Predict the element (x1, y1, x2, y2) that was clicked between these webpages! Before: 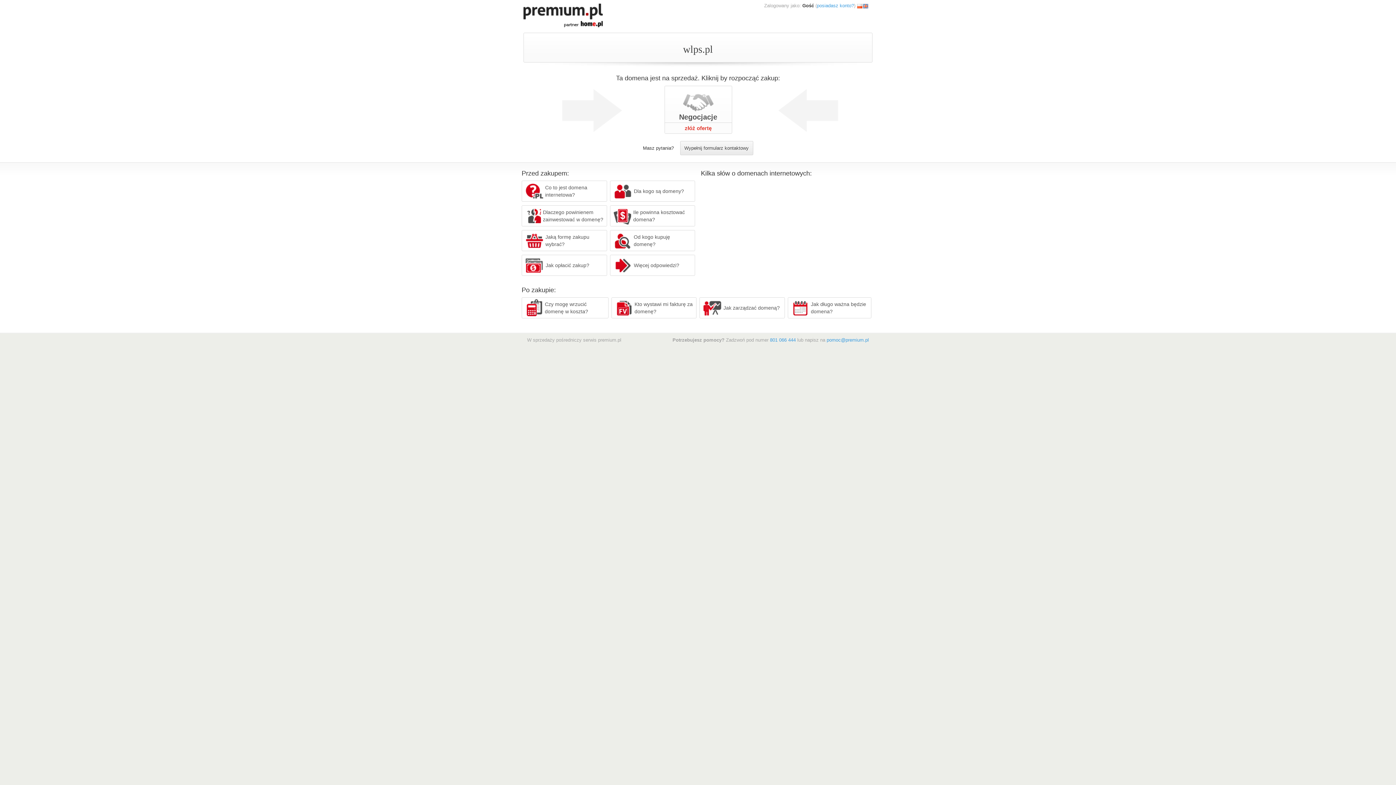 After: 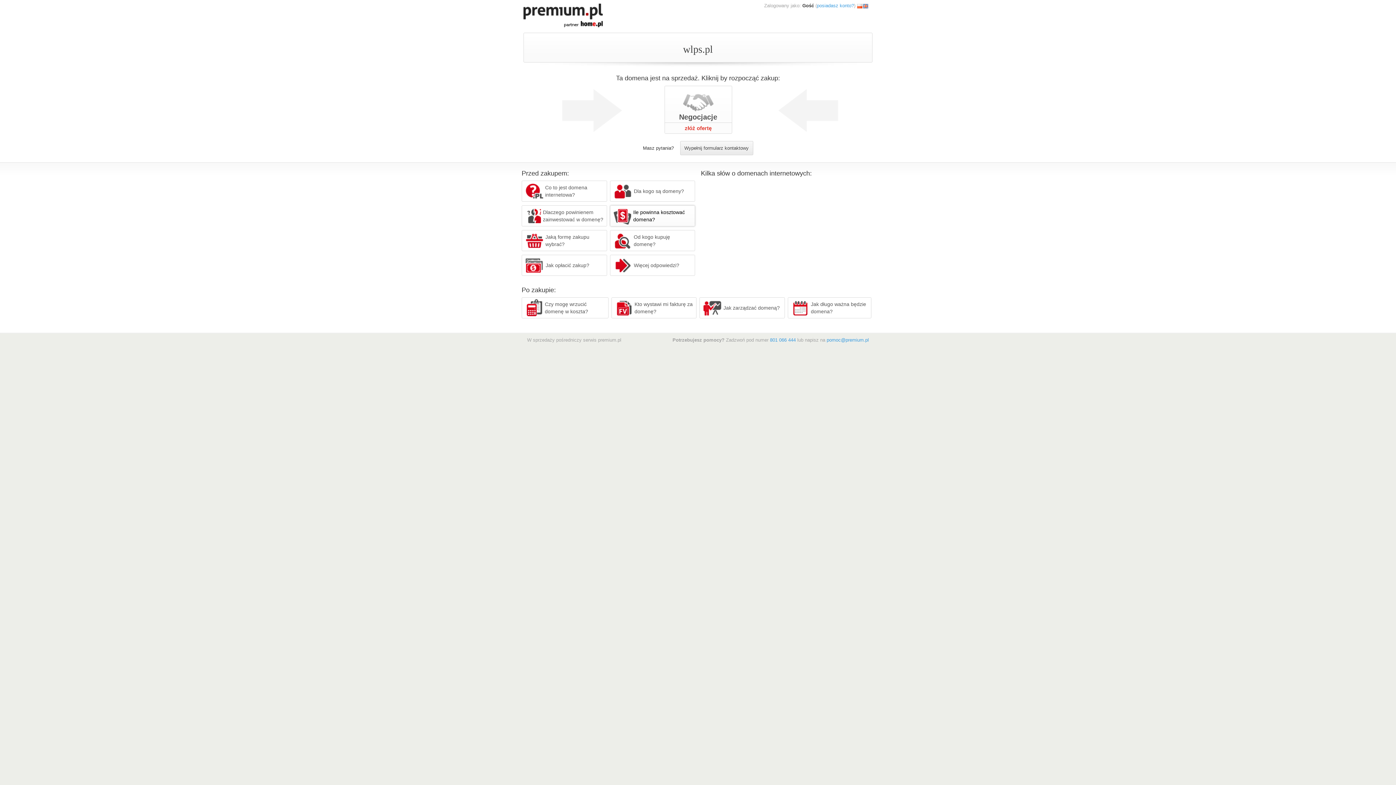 Action: bbox: (610, 205, 695, 226) label: Ile powinna kosztować domena?